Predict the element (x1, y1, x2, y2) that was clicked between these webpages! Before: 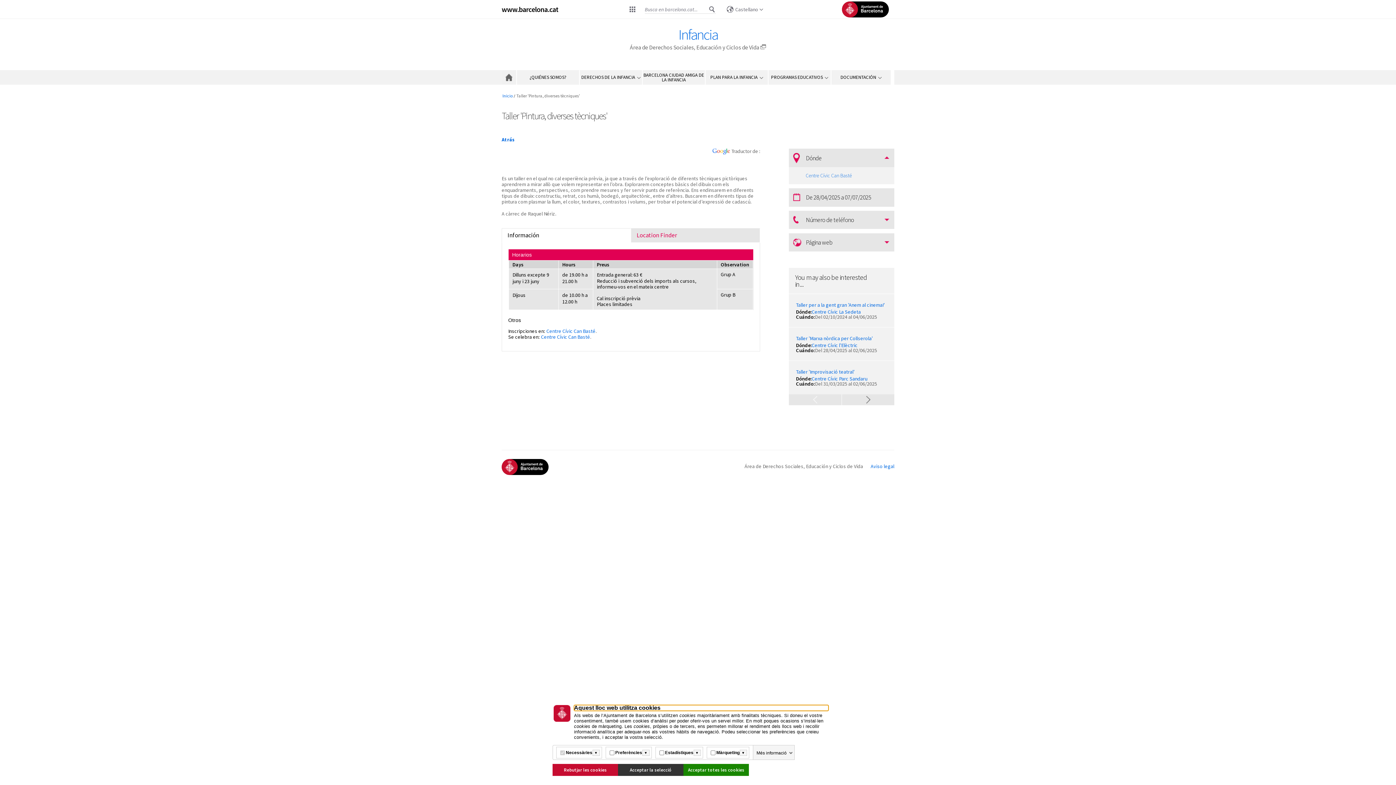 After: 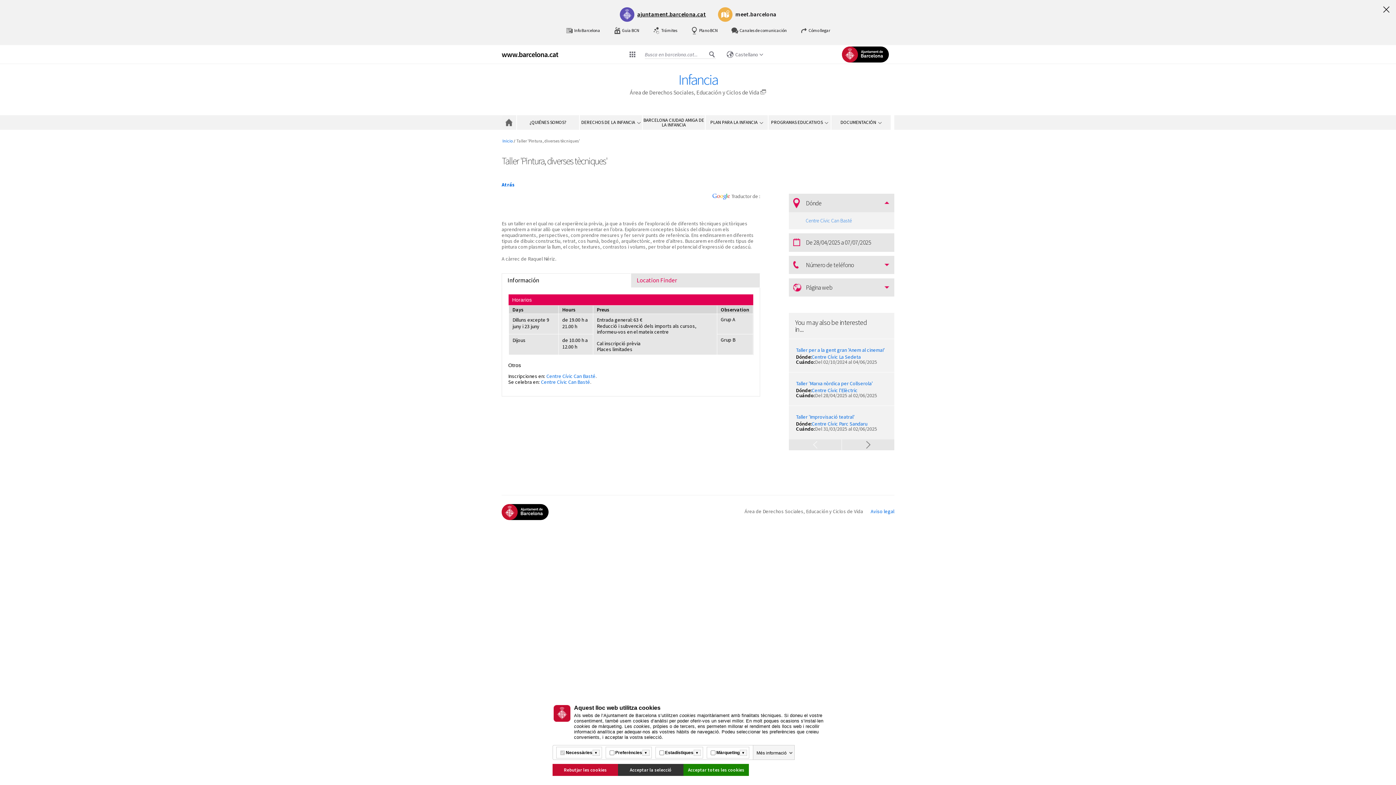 Action: bbox: (623, 1, 641, 17) label: Atajos de barcelona.cat